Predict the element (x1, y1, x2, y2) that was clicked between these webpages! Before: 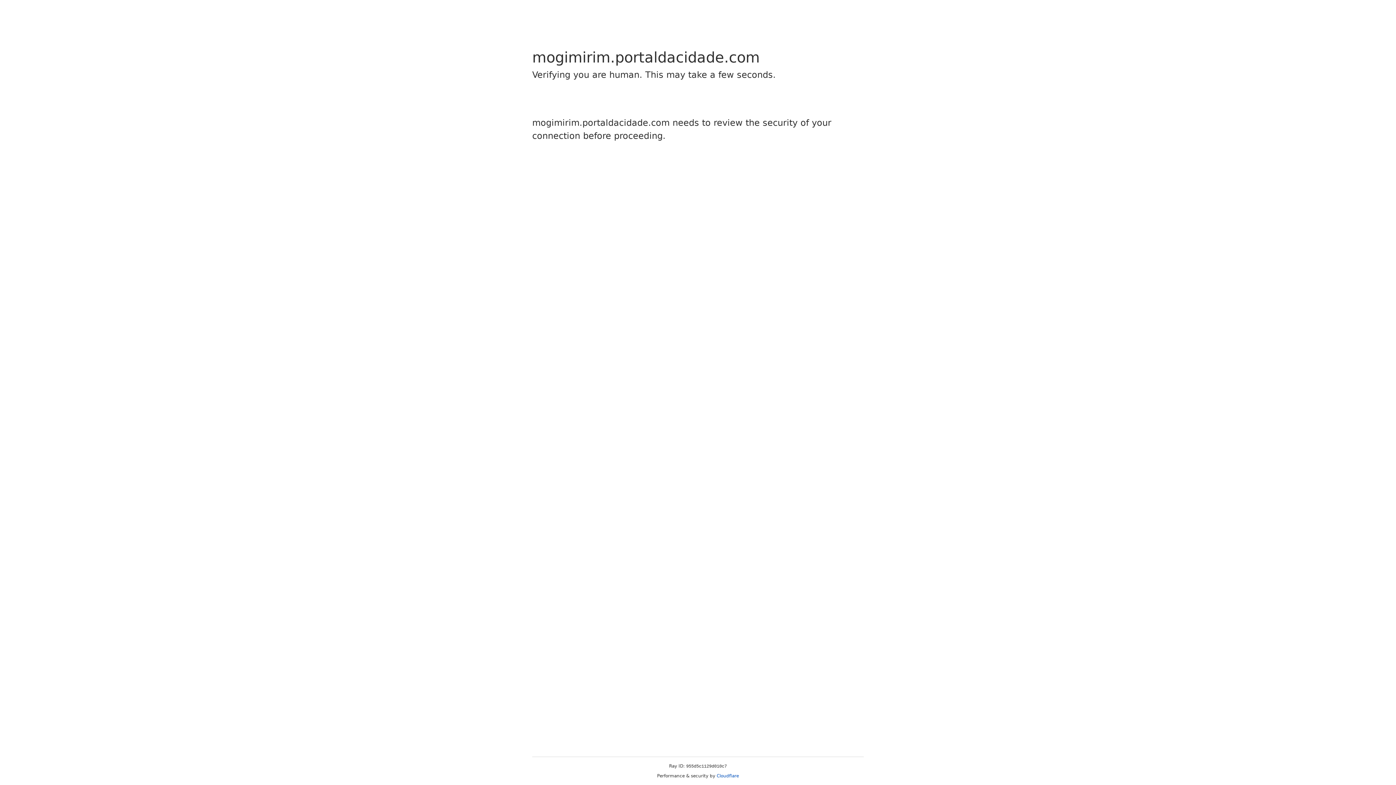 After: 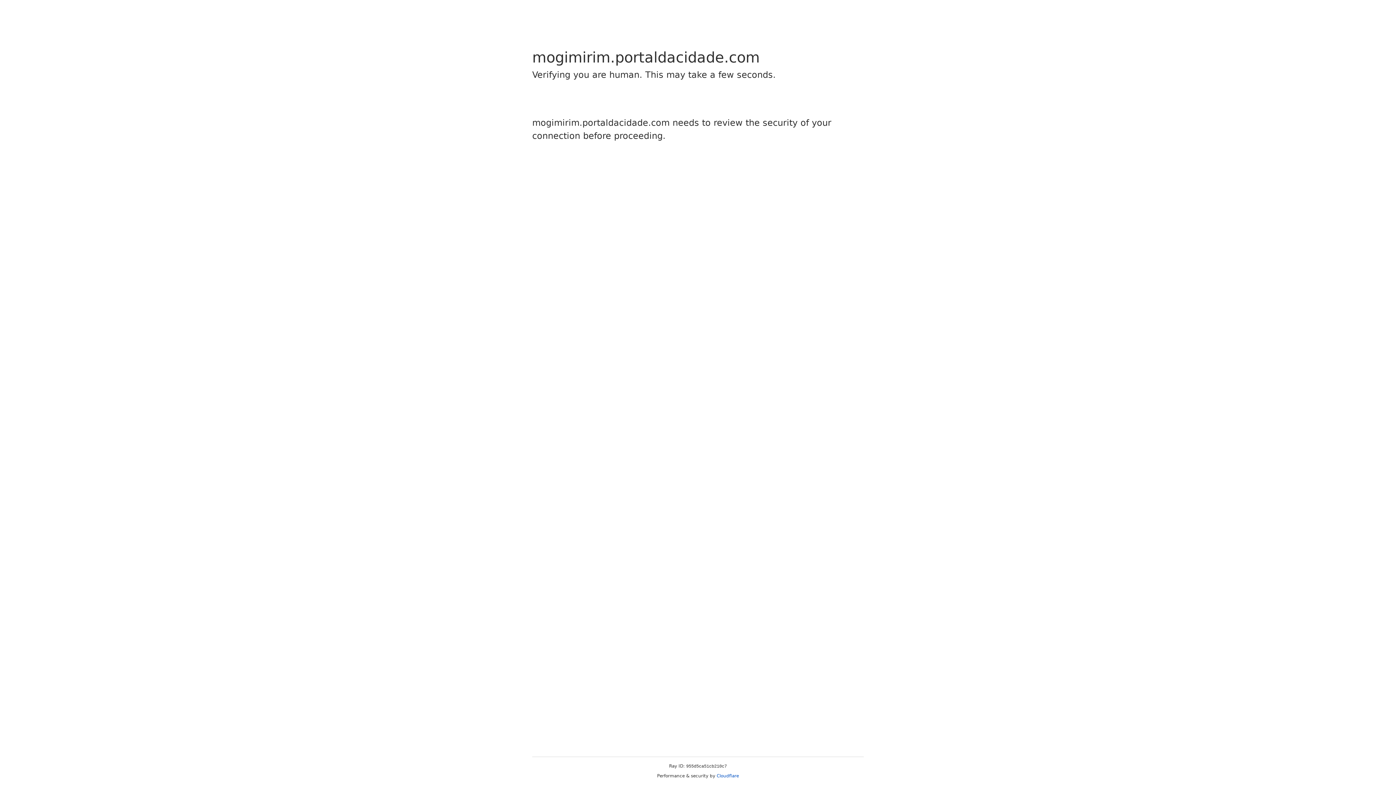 Action: label: Cloudflare bbox: (716, 773, 739, 778)